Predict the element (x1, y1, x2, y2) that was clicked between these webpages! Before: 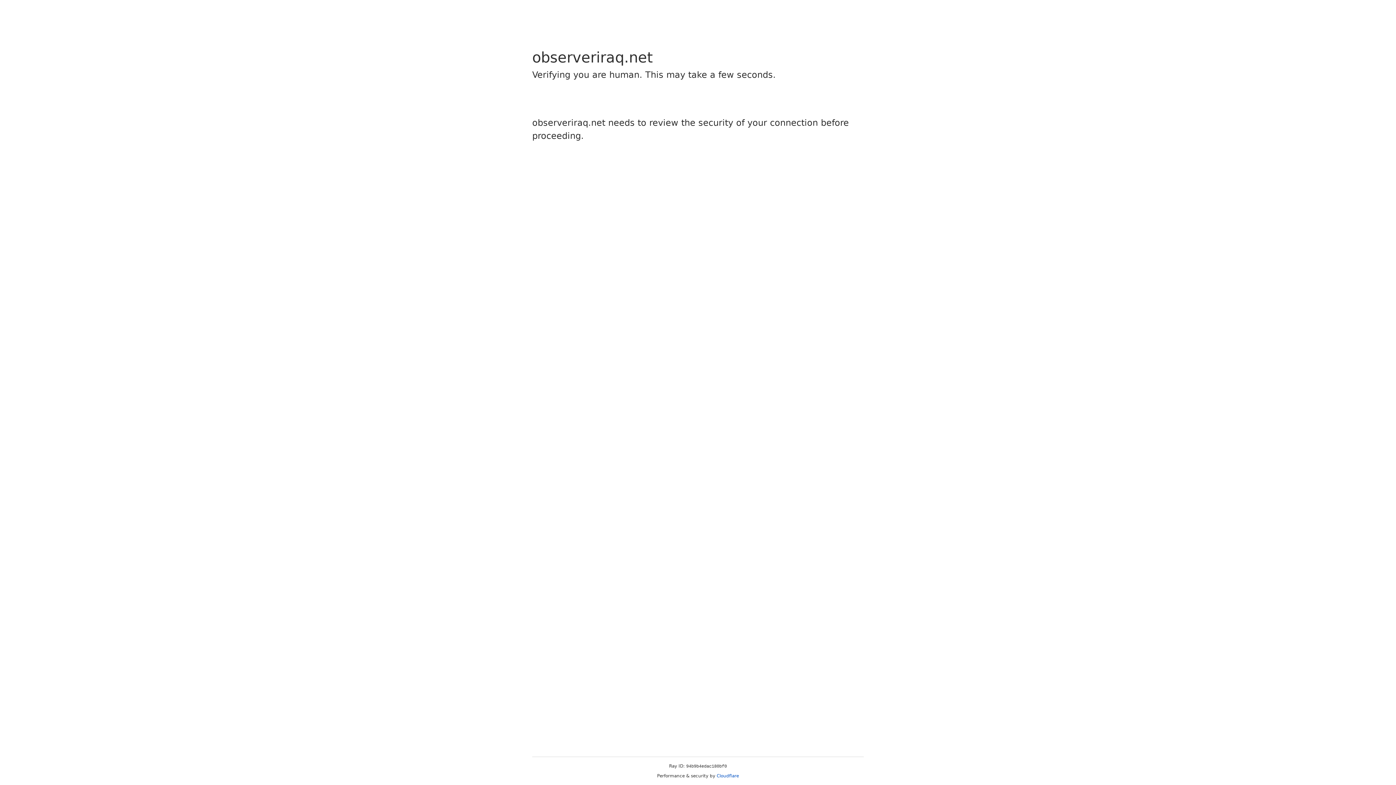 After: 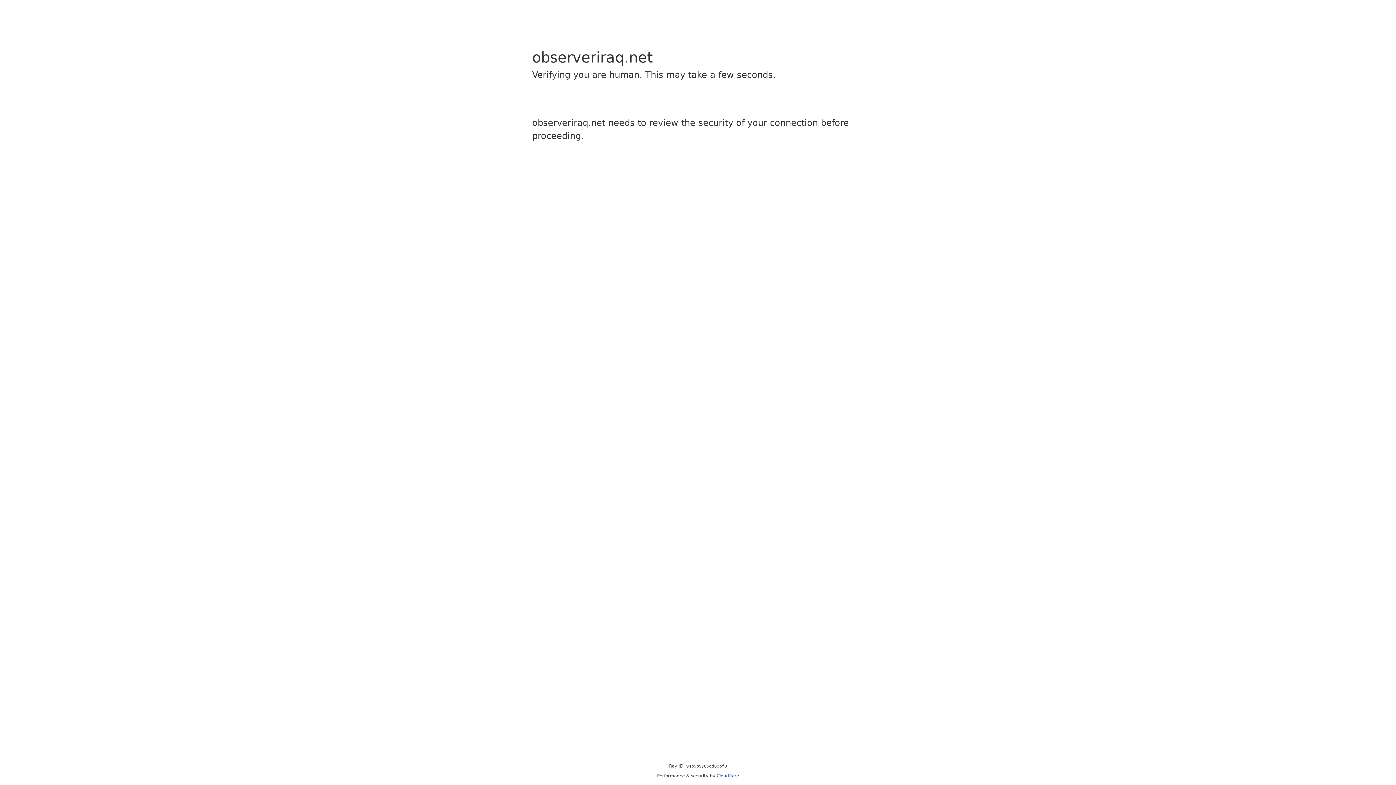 Action: bbox: (716, 773, 739, 778) label: Cloudflare